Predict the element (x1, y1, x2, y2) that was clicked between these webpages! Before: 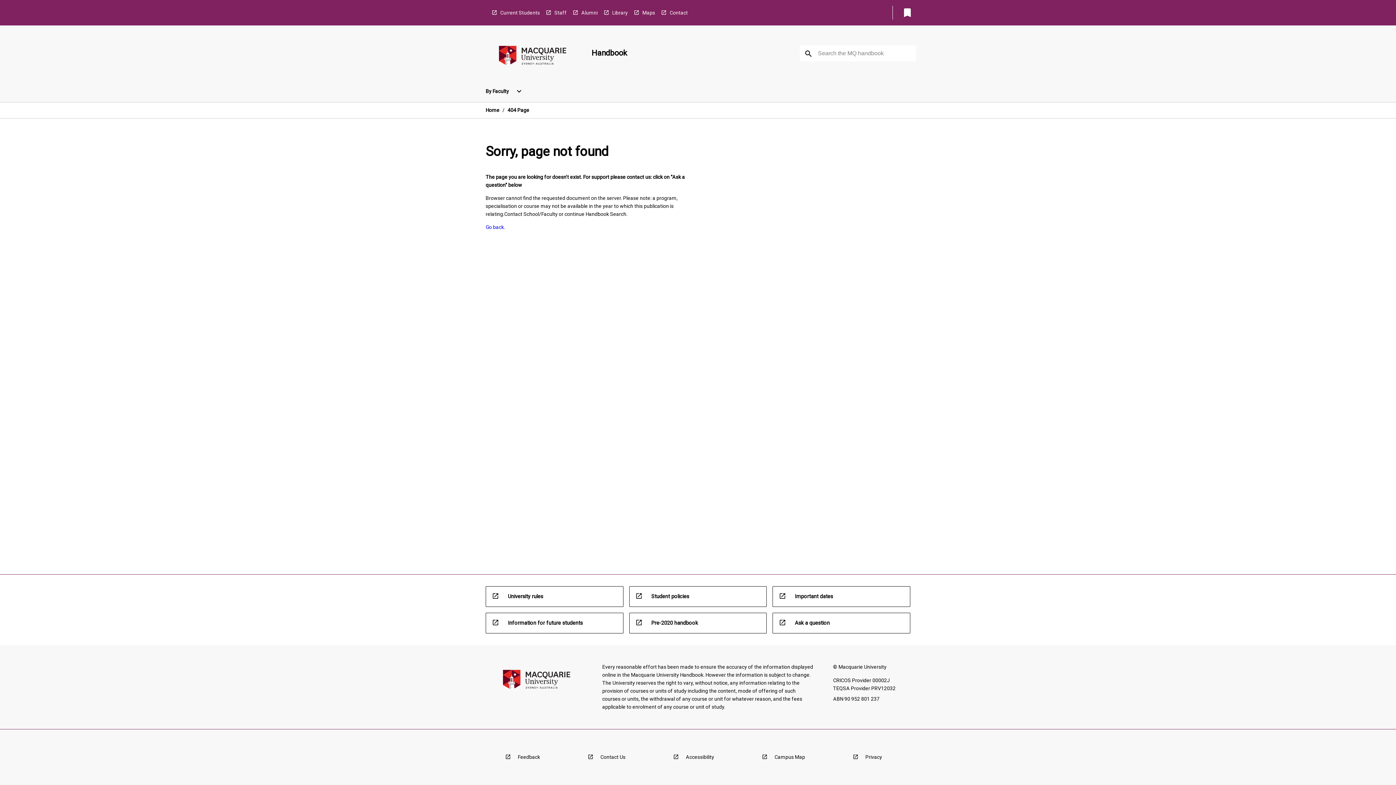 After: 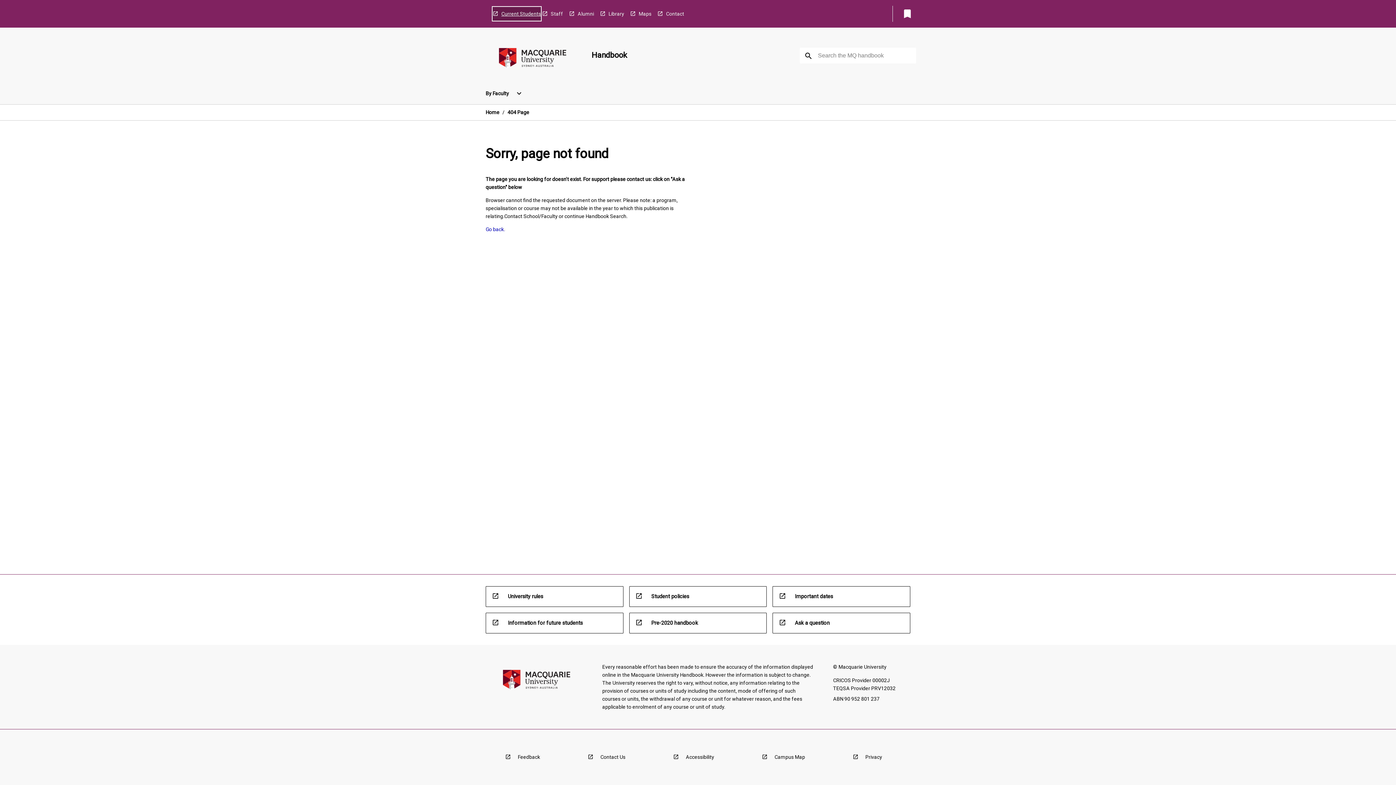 Action: bbox: (491, 5, 540, 19) label: Current Students